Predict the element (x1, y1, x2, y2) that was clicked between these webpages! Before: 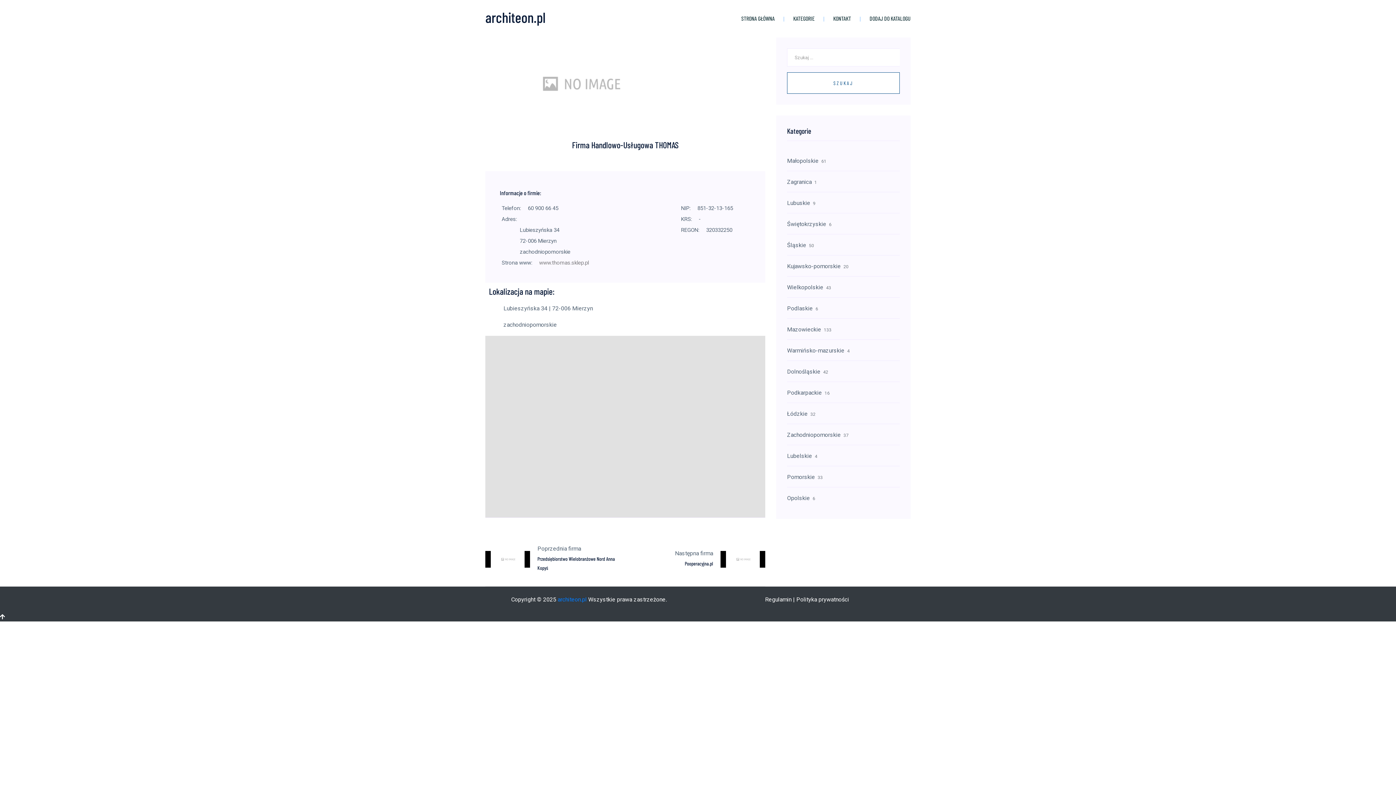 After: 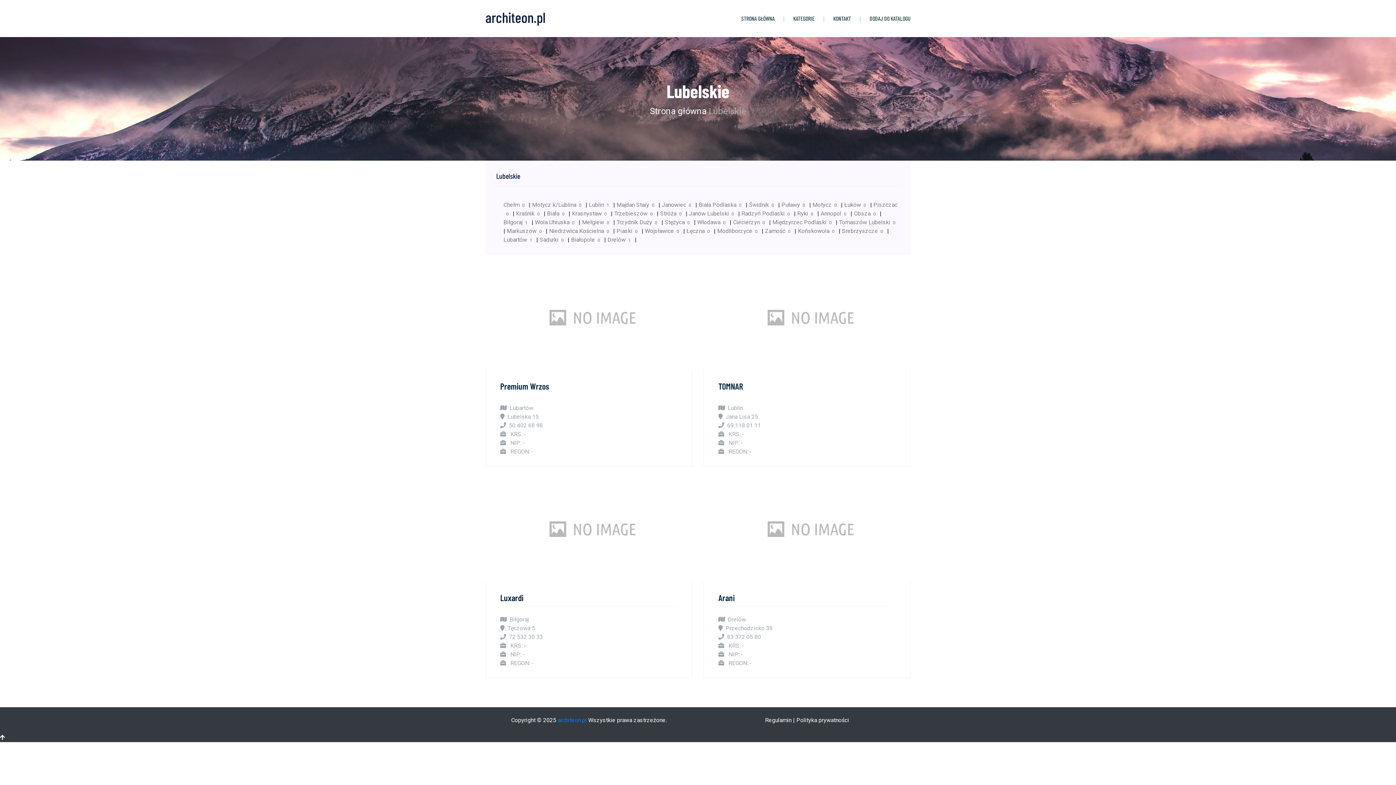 Action: bbox: (787, 450, 900, 461) label: Lubelskie

4